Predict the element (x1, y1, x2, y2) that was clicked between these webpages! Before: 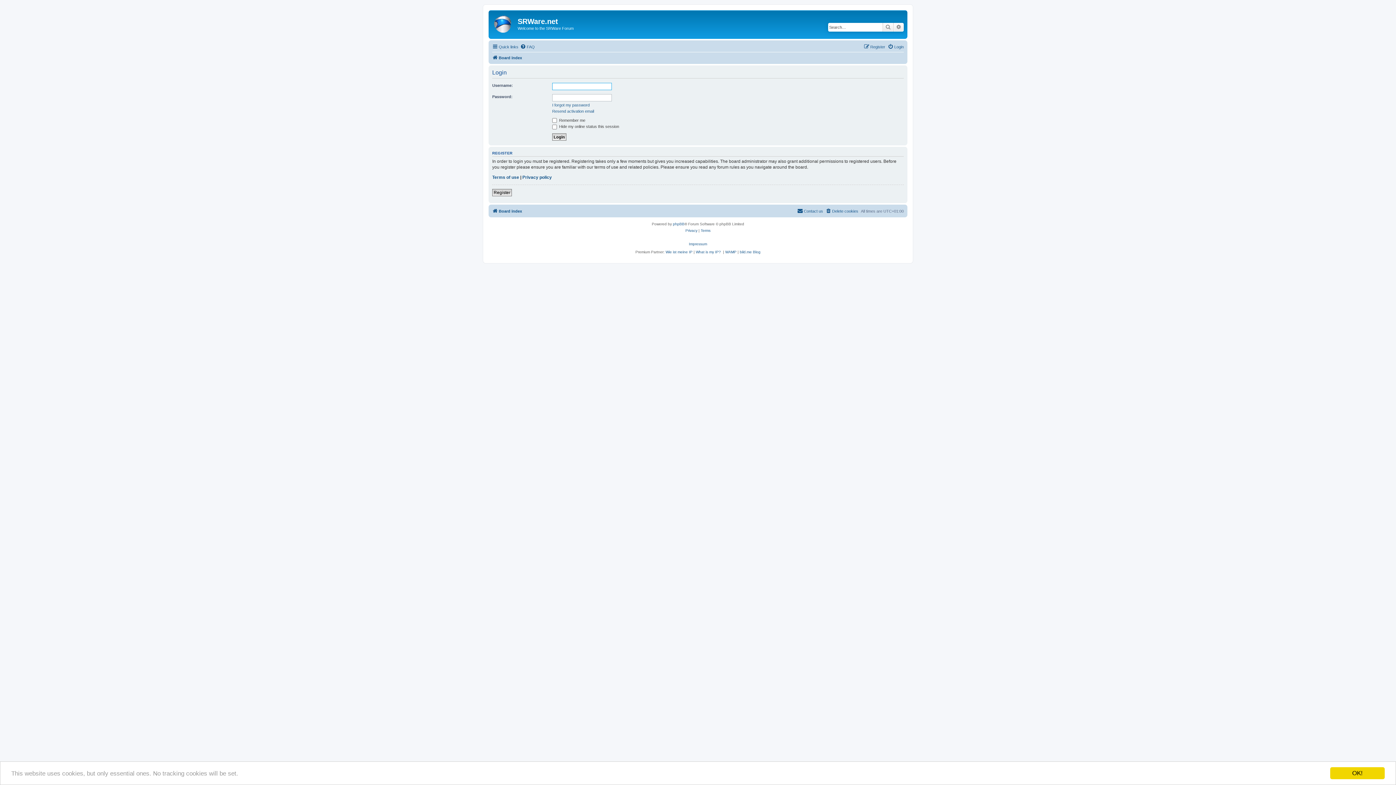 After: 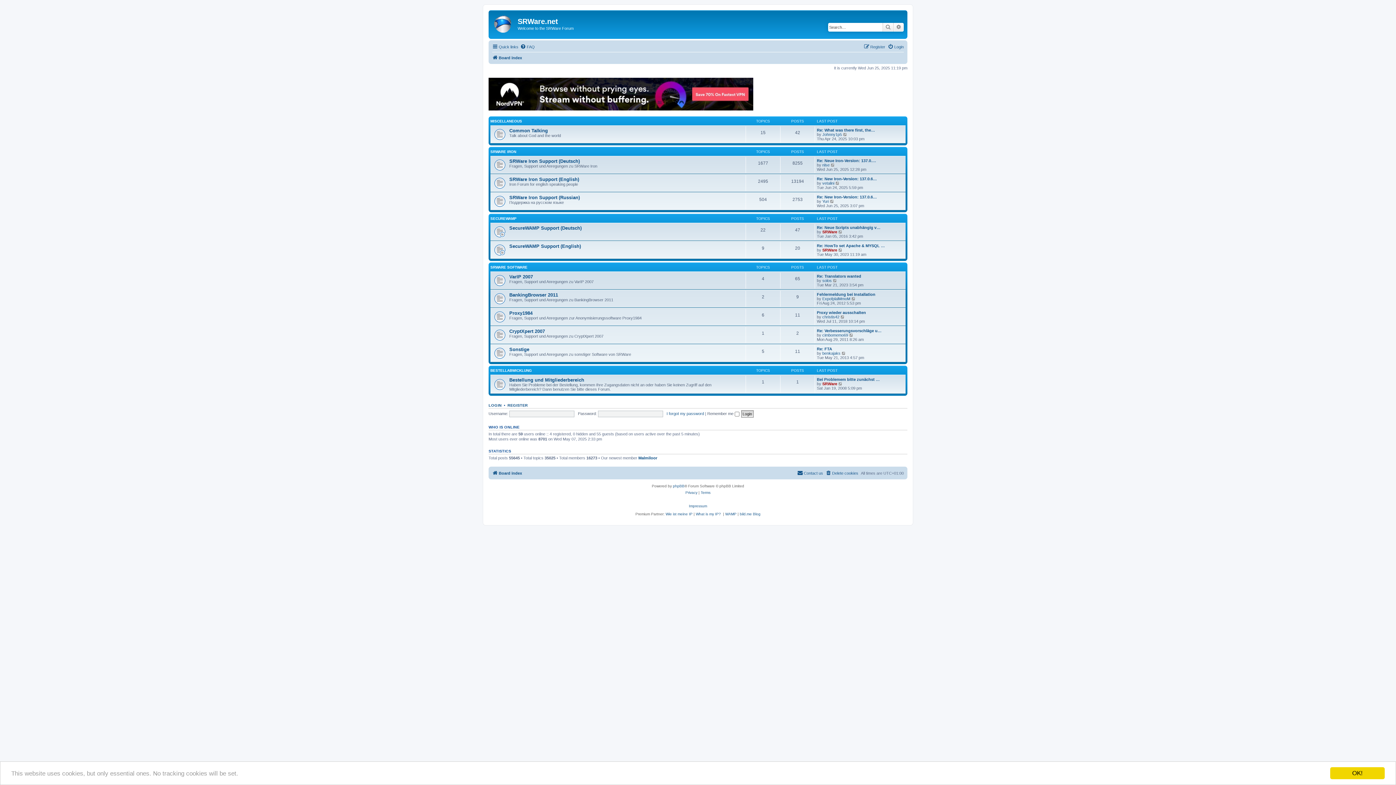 Action: bbox: (492, 206, 522, 215) label: Board index